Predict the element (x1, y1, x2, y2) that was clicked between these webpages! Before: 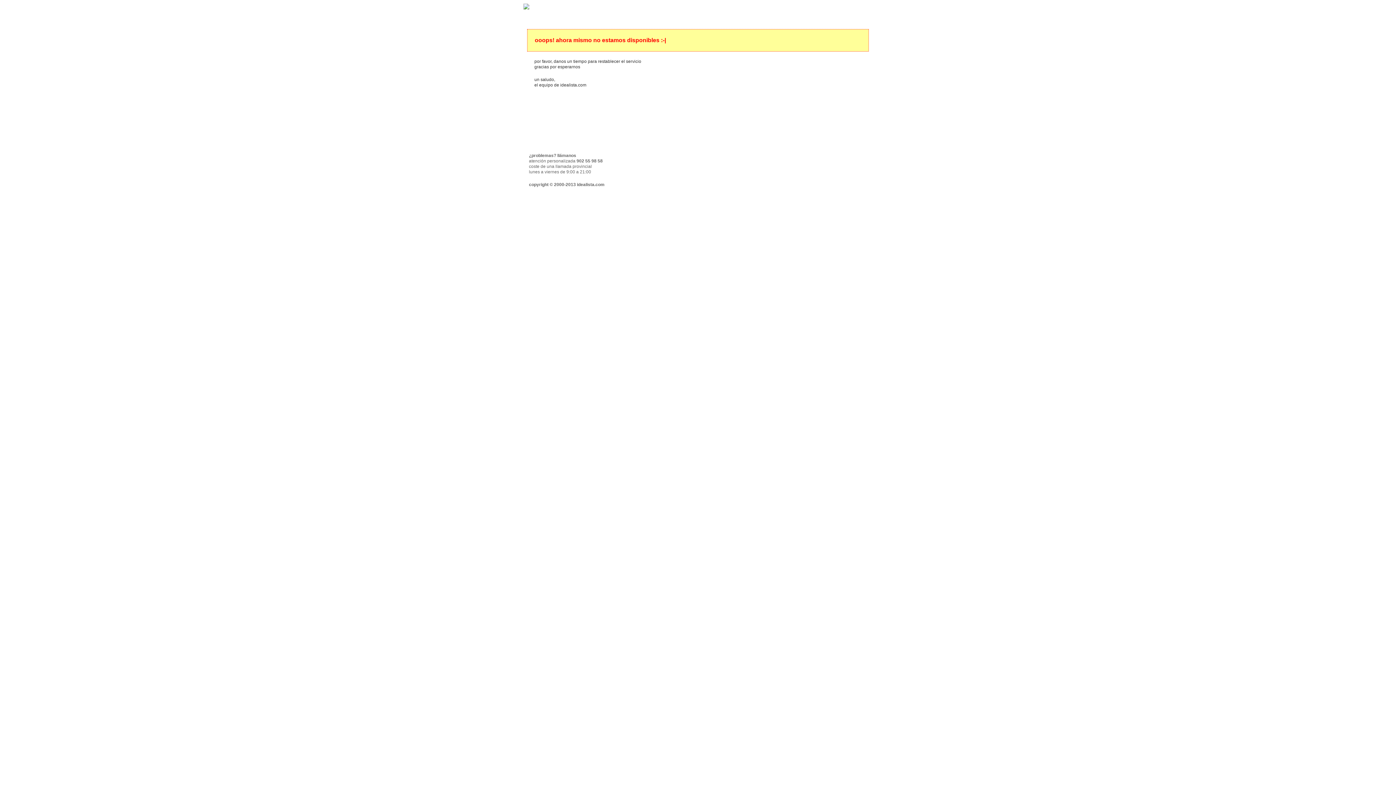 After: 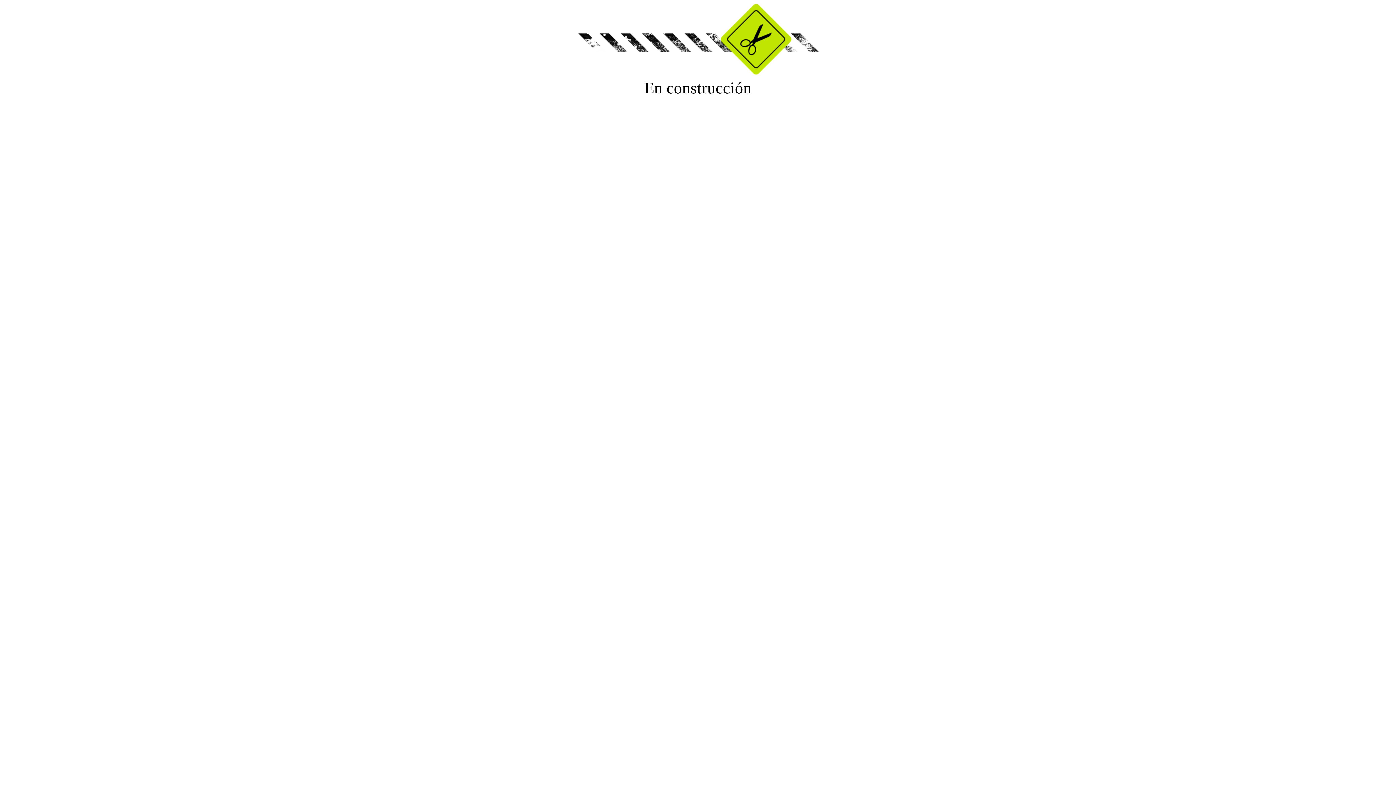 Action: bbox: (523, 5, 529, 10)